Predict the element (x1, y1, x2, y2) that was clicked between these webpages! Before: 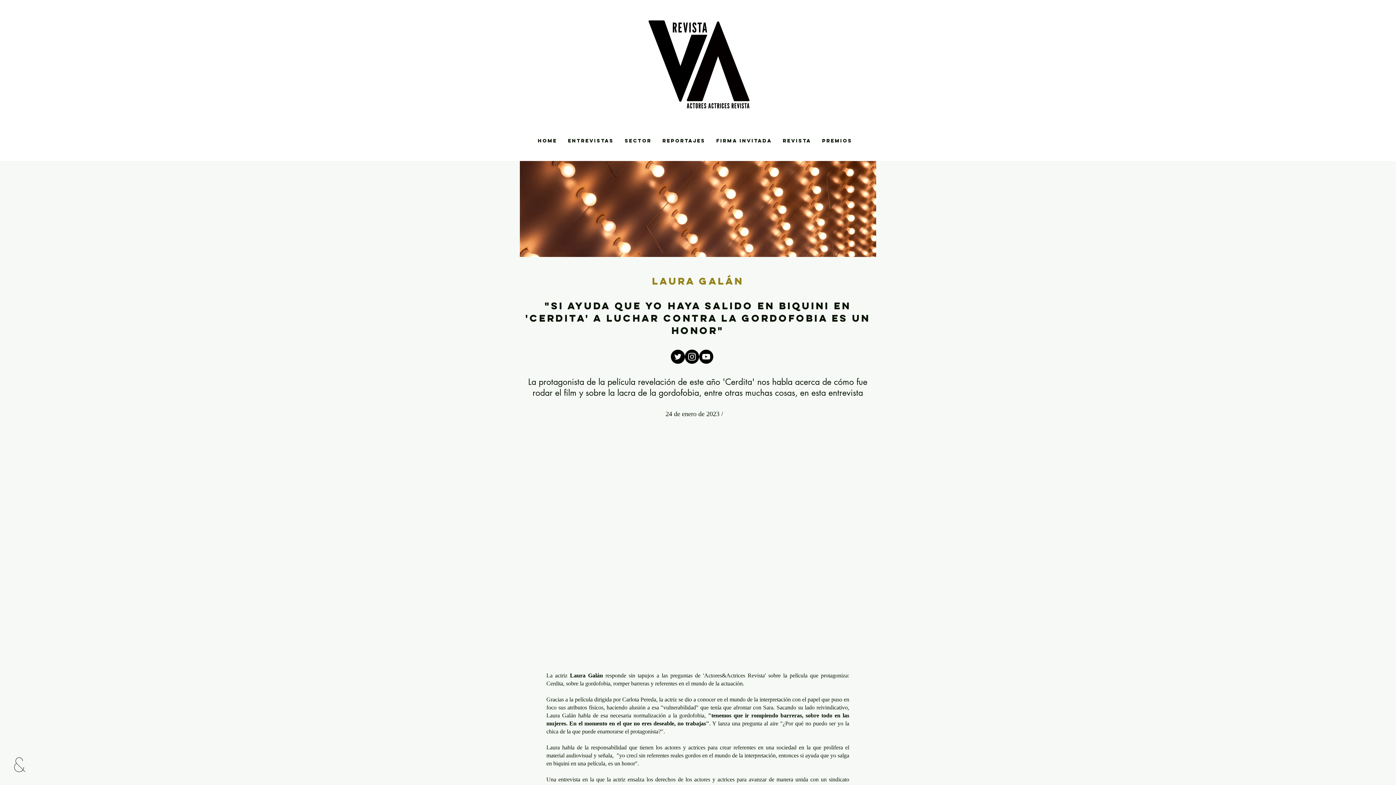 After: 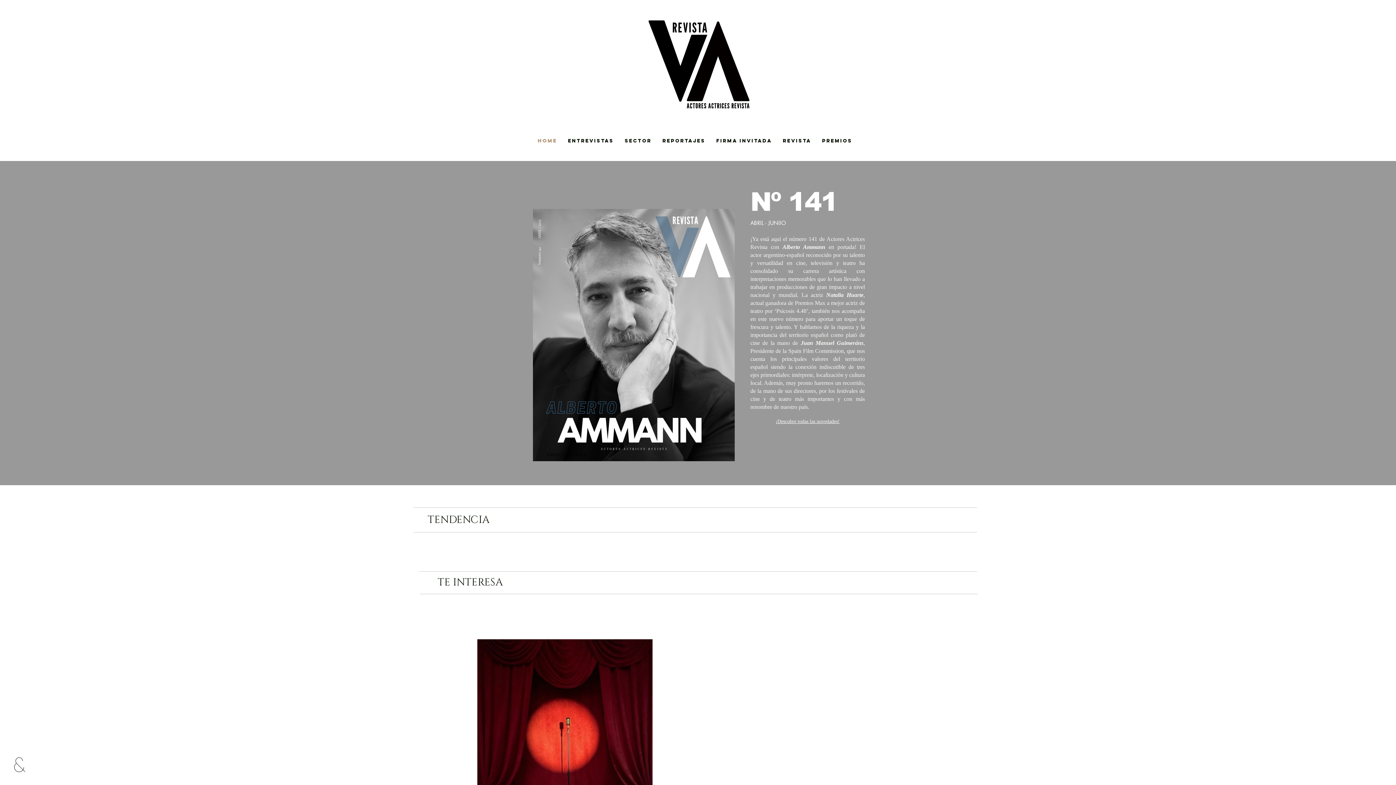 Action: bbox: (640, 17, 756, 112)